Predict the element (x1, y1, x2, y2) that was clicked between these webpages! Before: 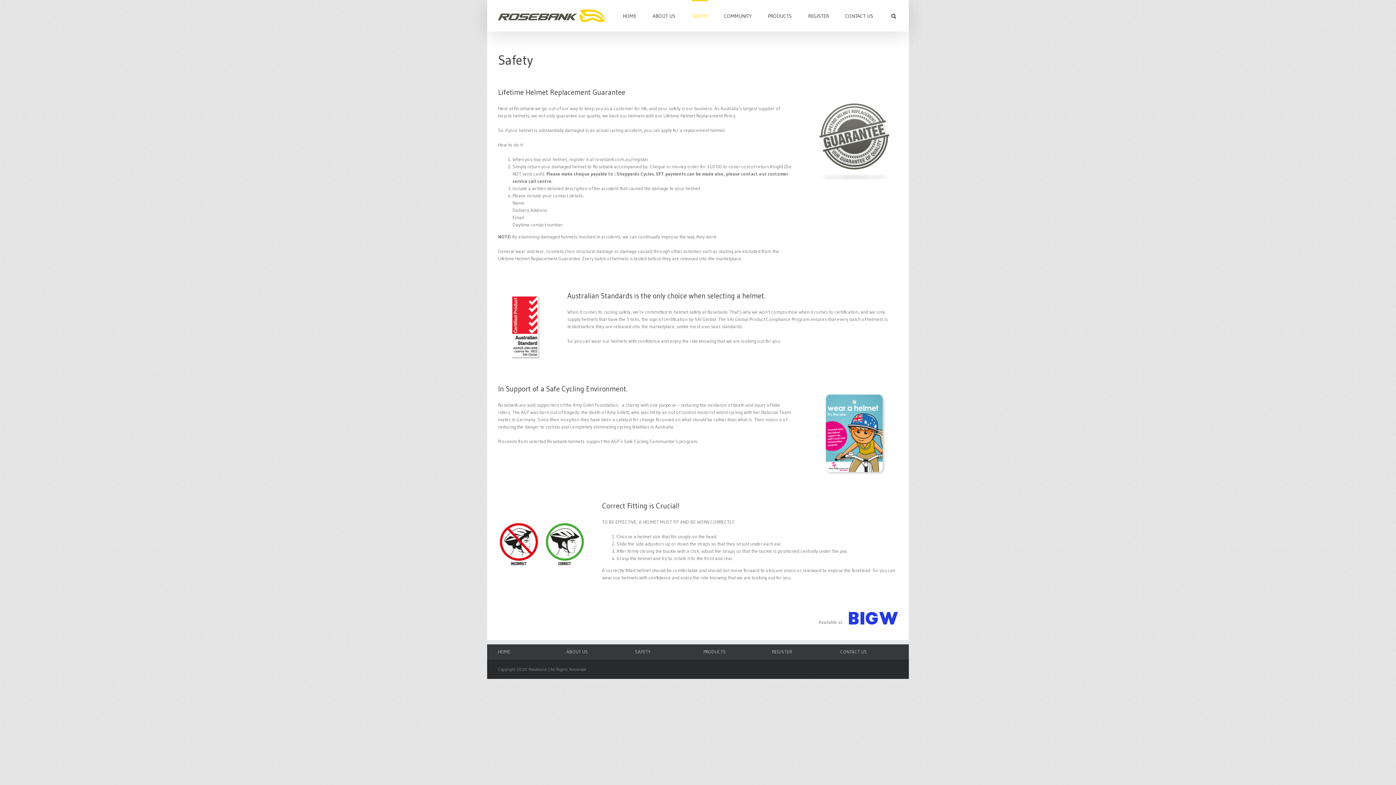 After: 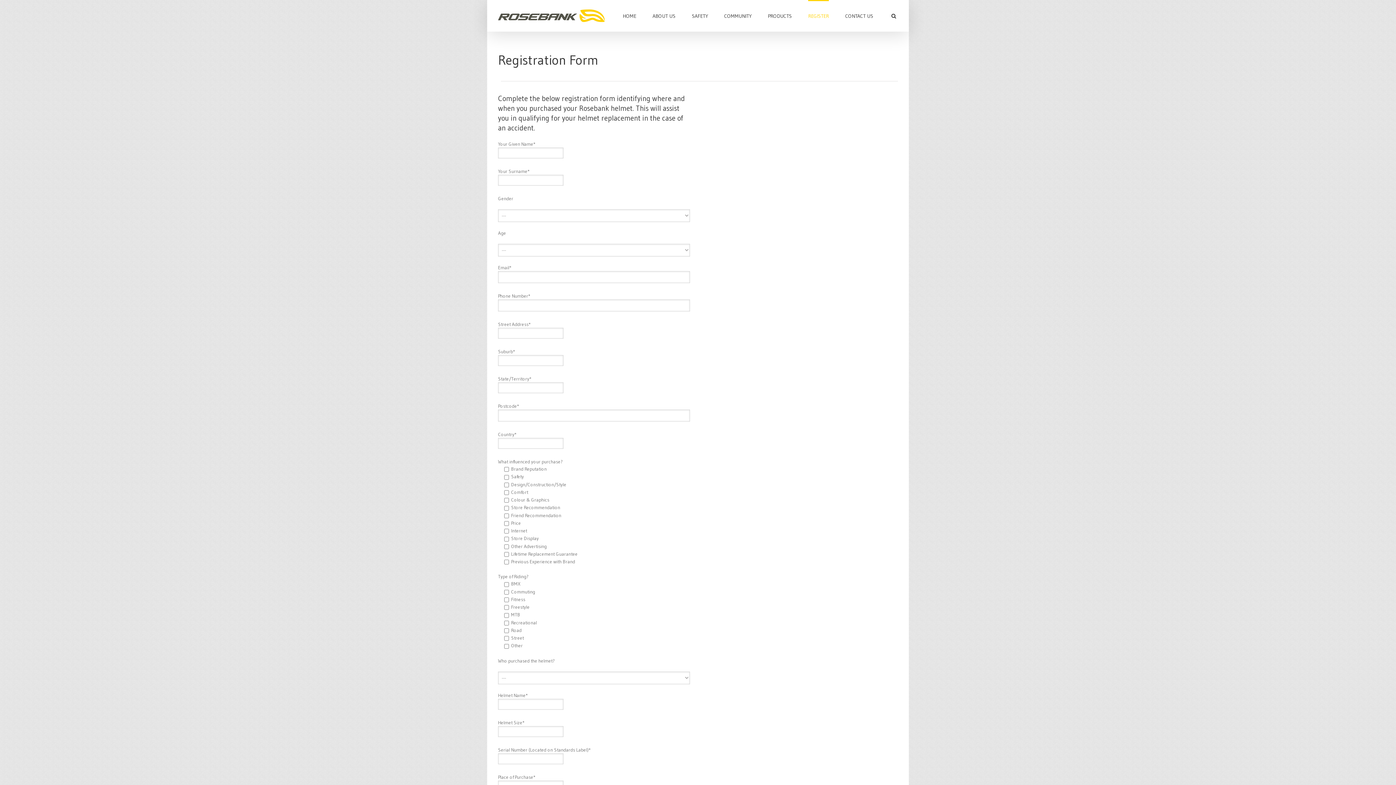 Action: bbox: (808, 0, 829, 31) label: REGISTER